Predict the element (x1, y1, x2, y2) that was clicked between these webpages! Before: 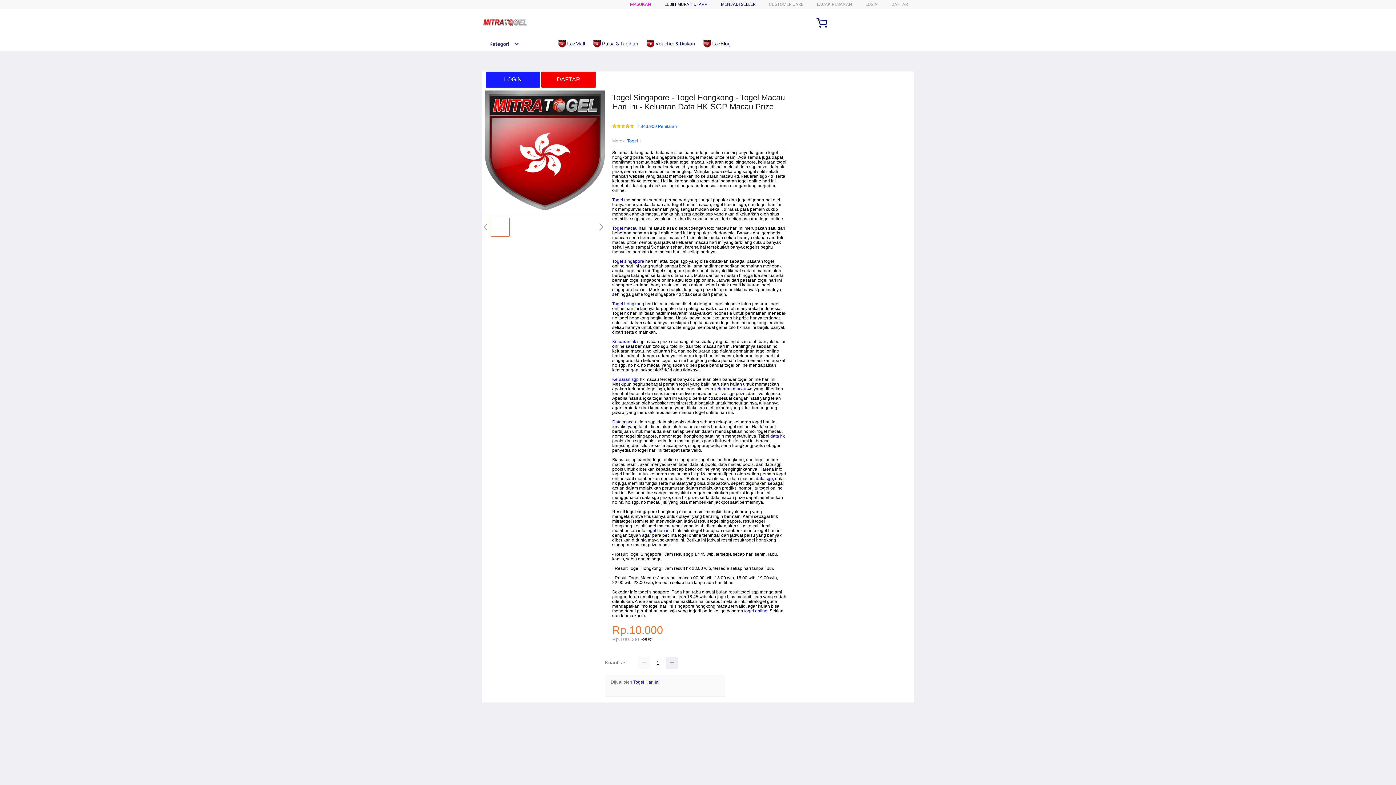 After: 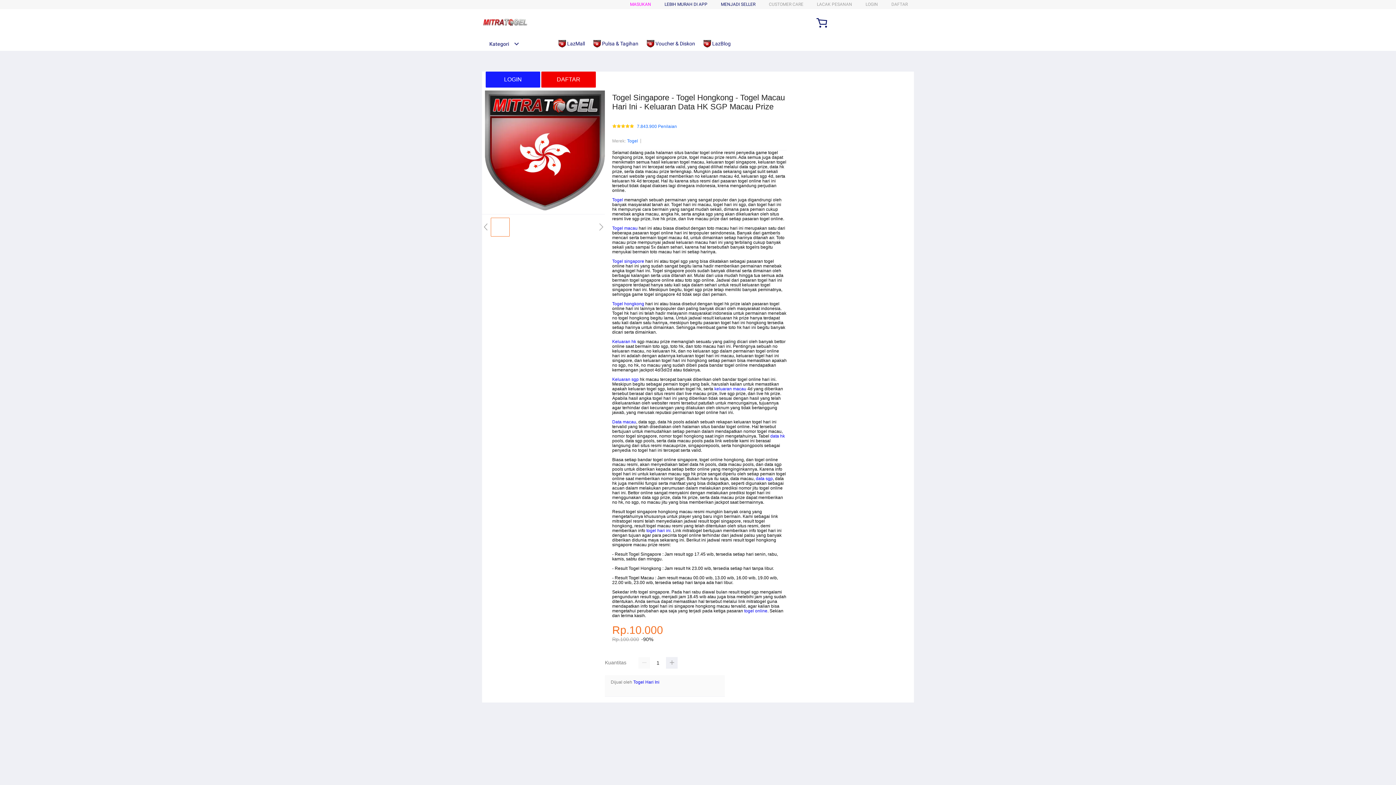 Action: label: Togel macau bbox: (612, 225, 637, 231)